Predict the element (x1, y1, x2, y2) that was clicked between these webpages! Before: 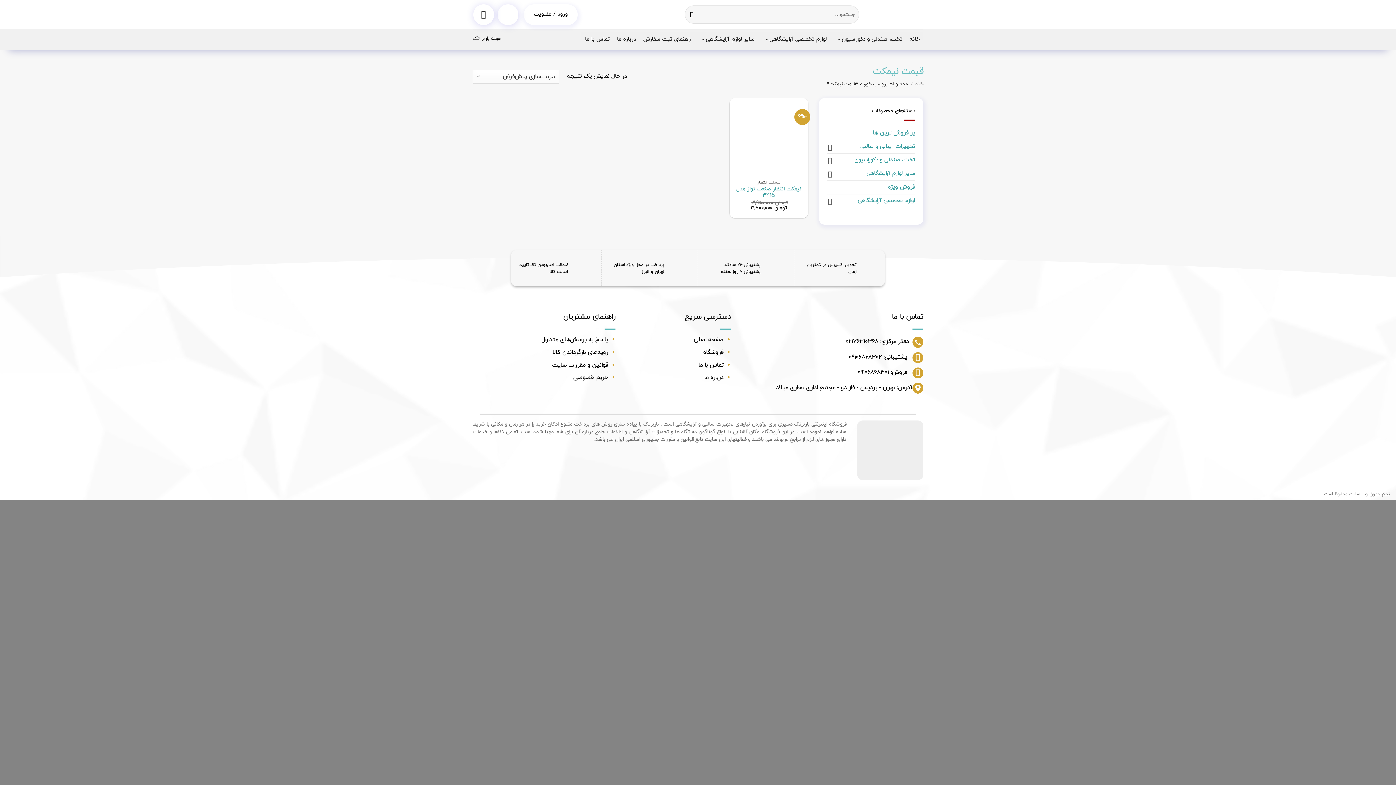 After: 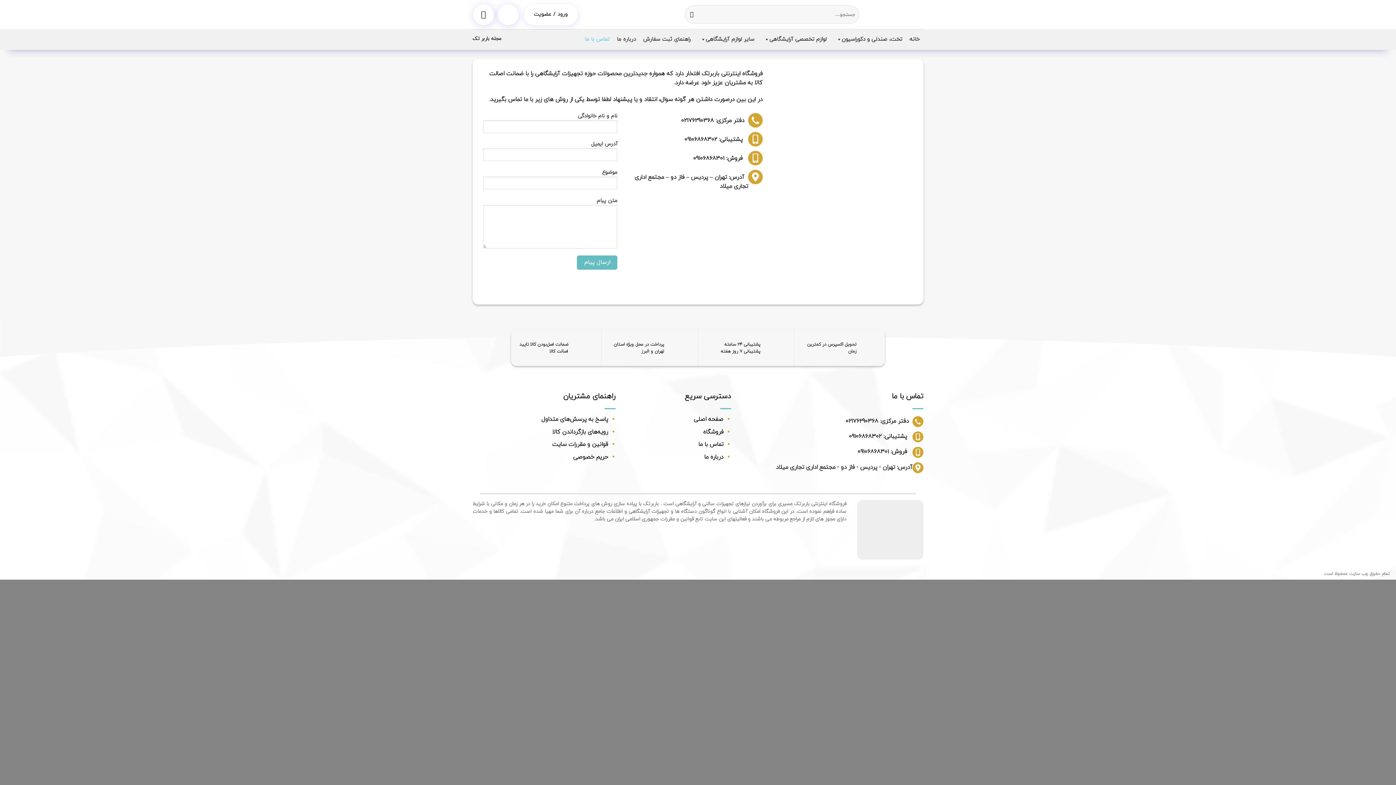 Action: label: تماس با ما bbox: (581, 32, 613, 46)